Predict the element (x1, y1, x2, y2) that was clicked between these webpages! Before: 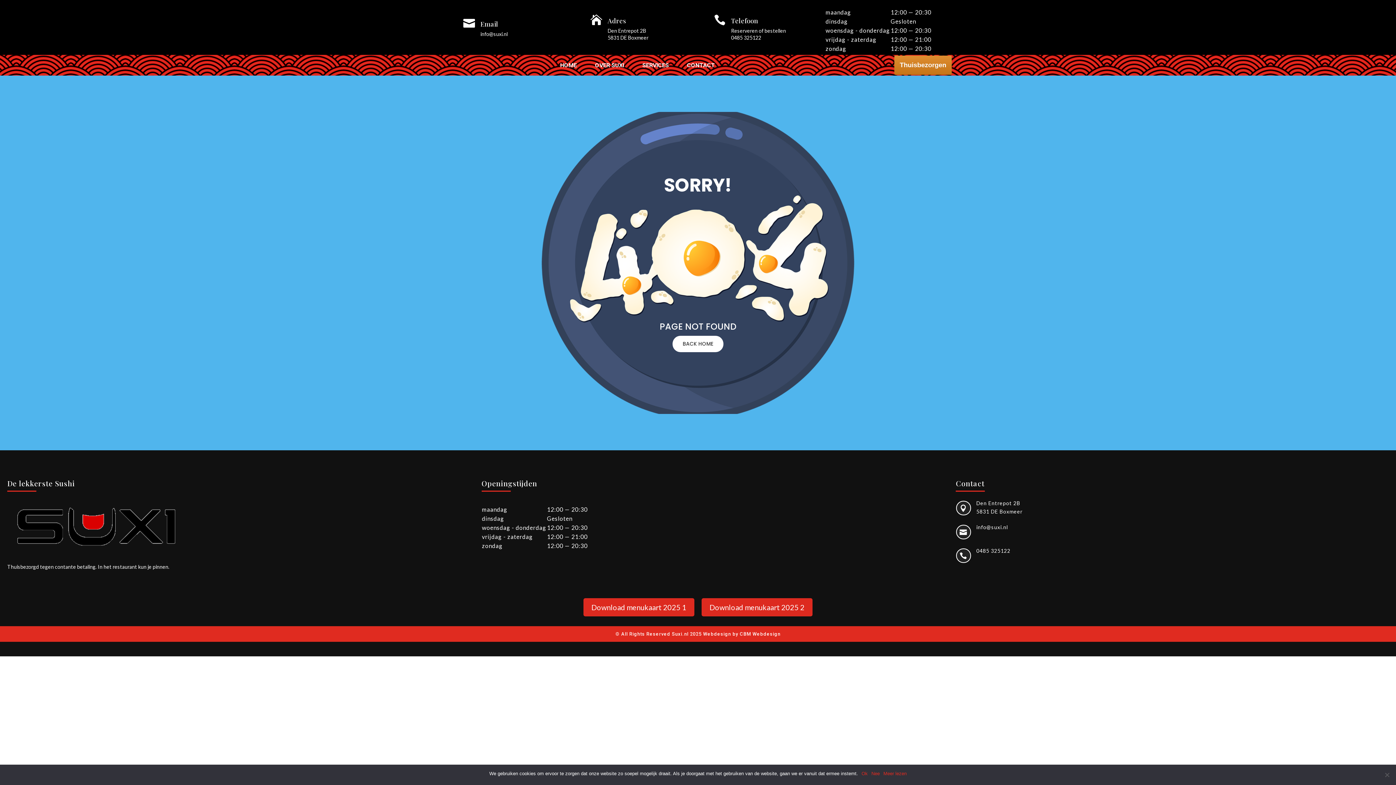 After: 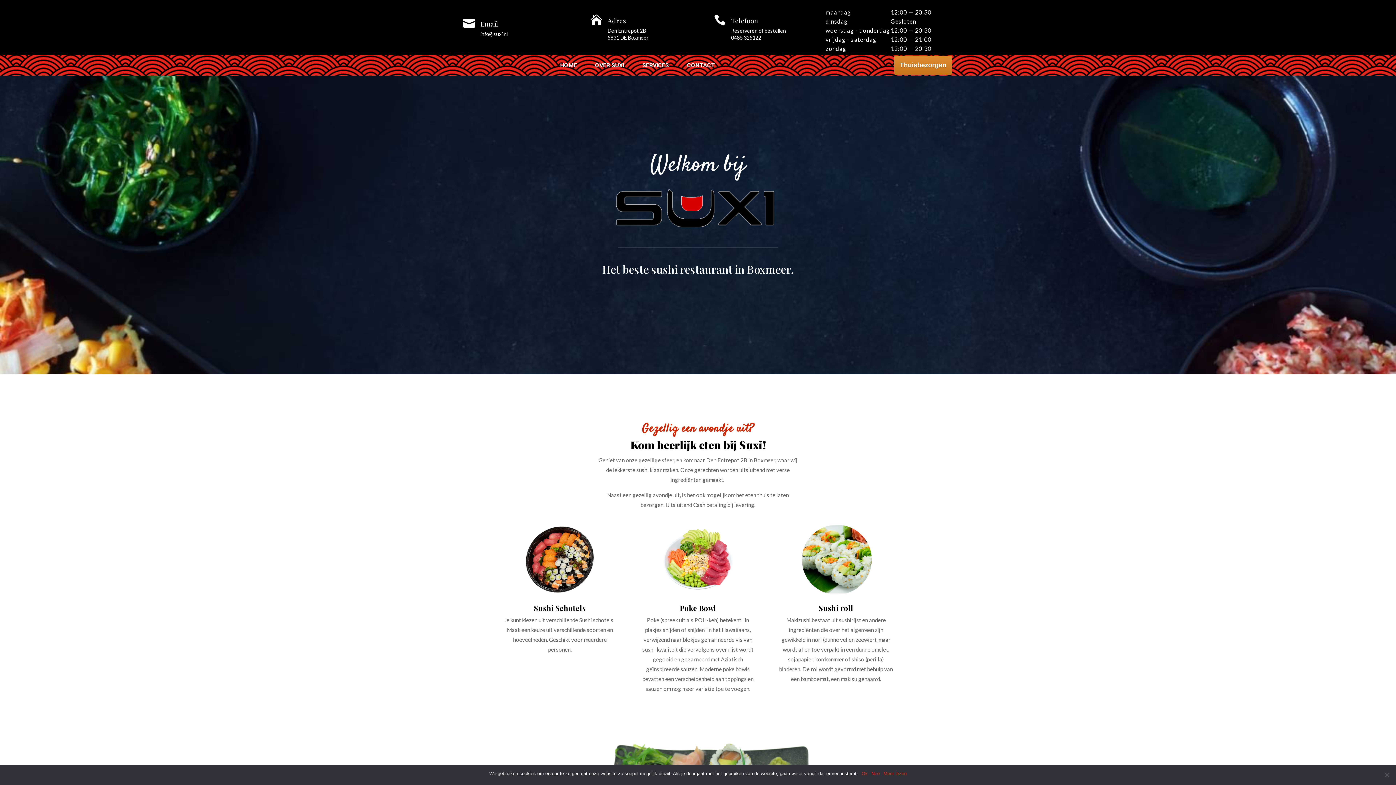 Action: bbox: (560, 62, 577, 70) label: HOME